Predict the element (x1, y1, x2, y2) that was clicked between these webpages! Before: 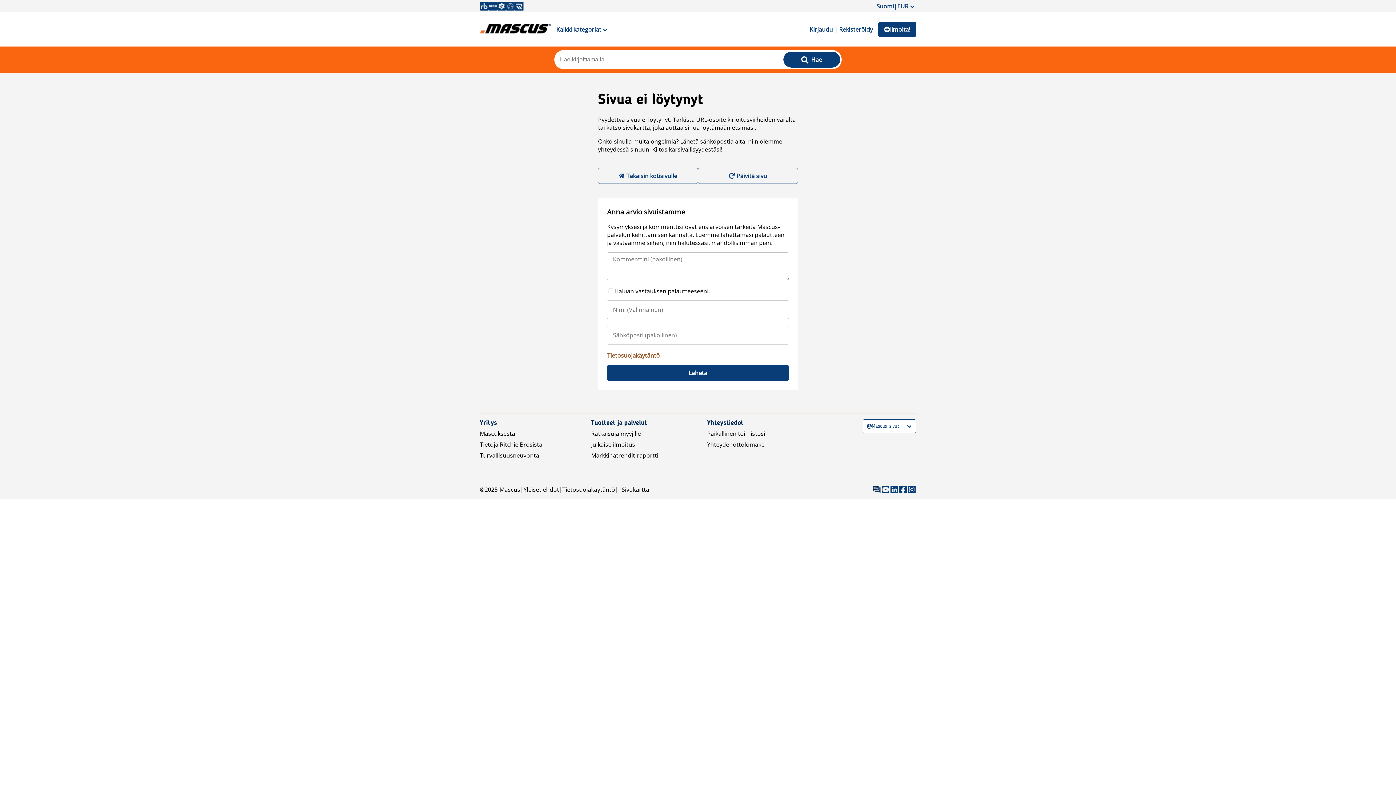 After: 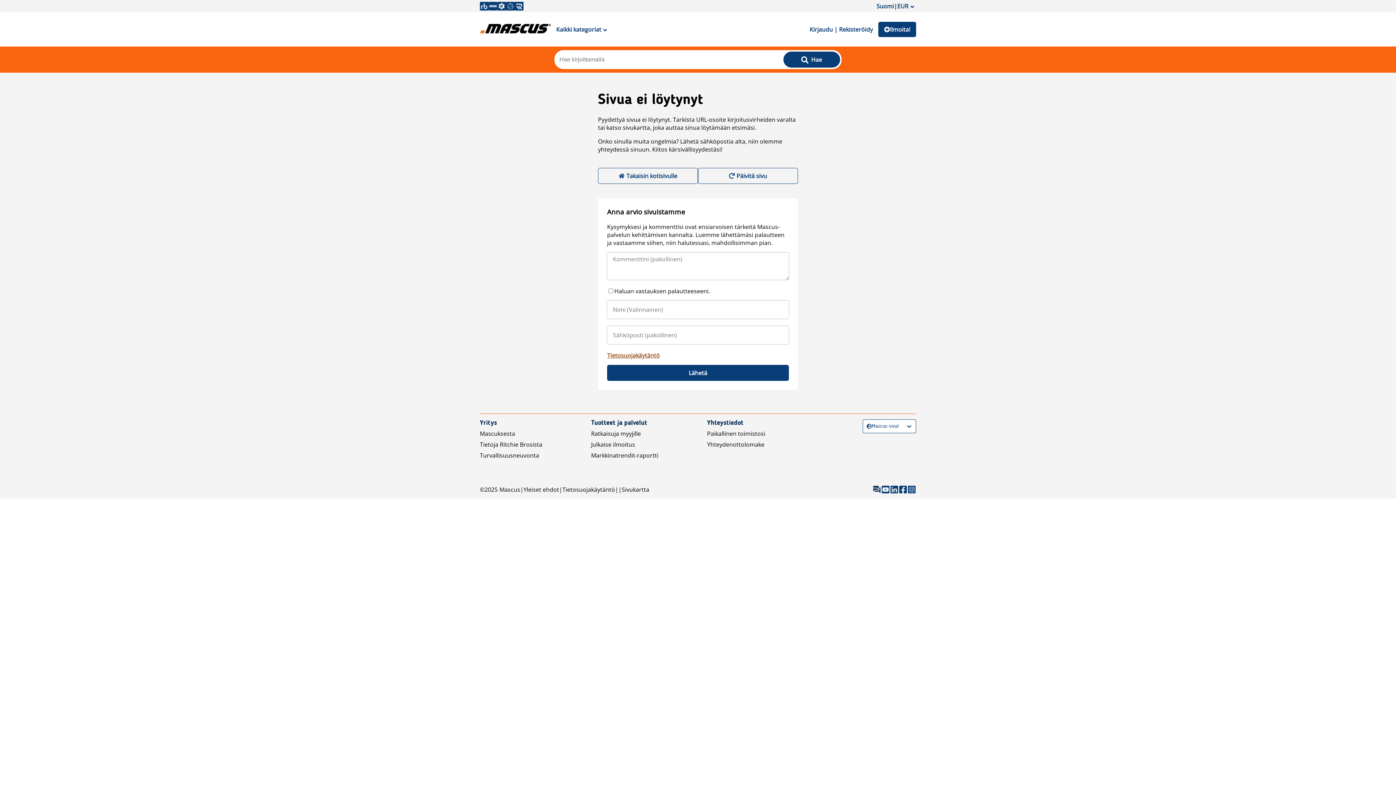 Action: label: Päivitä sivu bbox: (698, 168, 798, 184)